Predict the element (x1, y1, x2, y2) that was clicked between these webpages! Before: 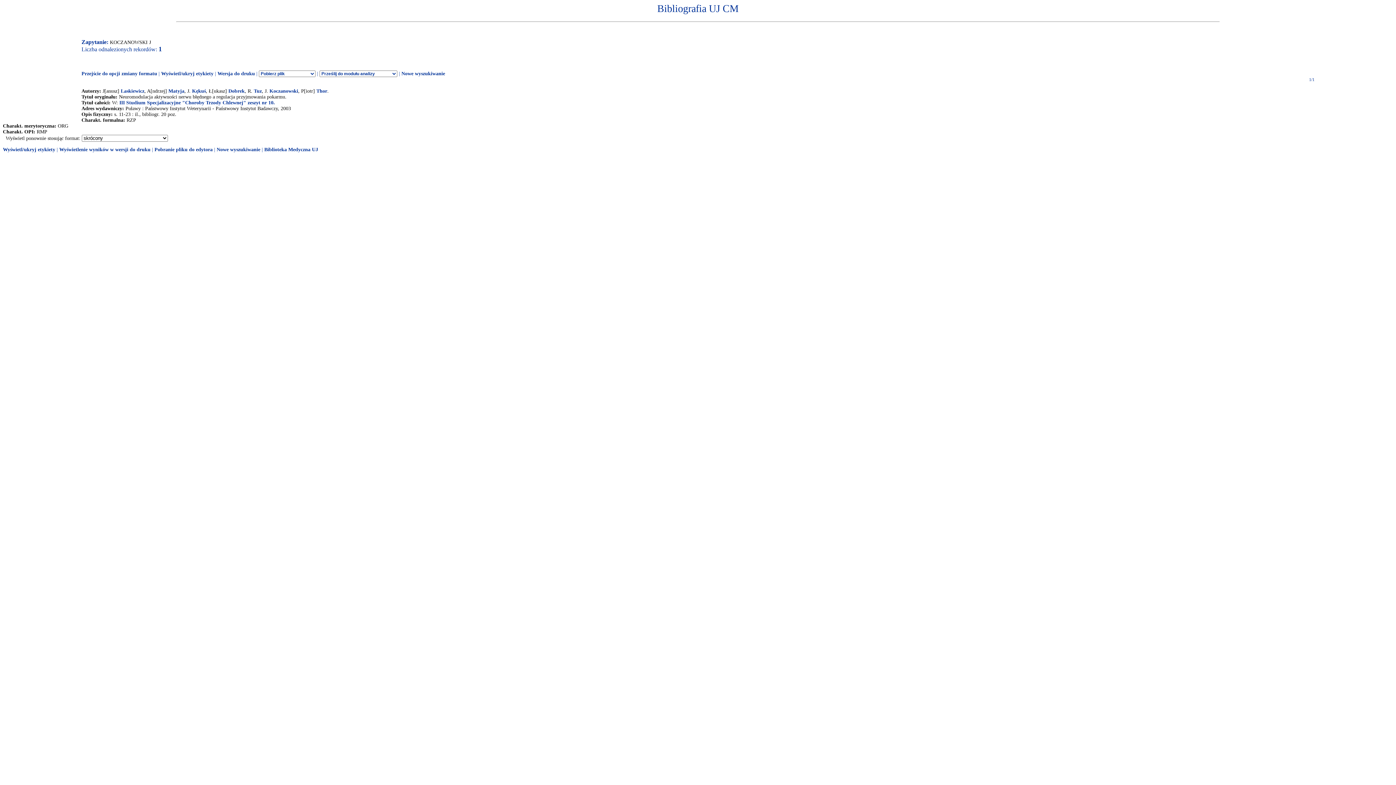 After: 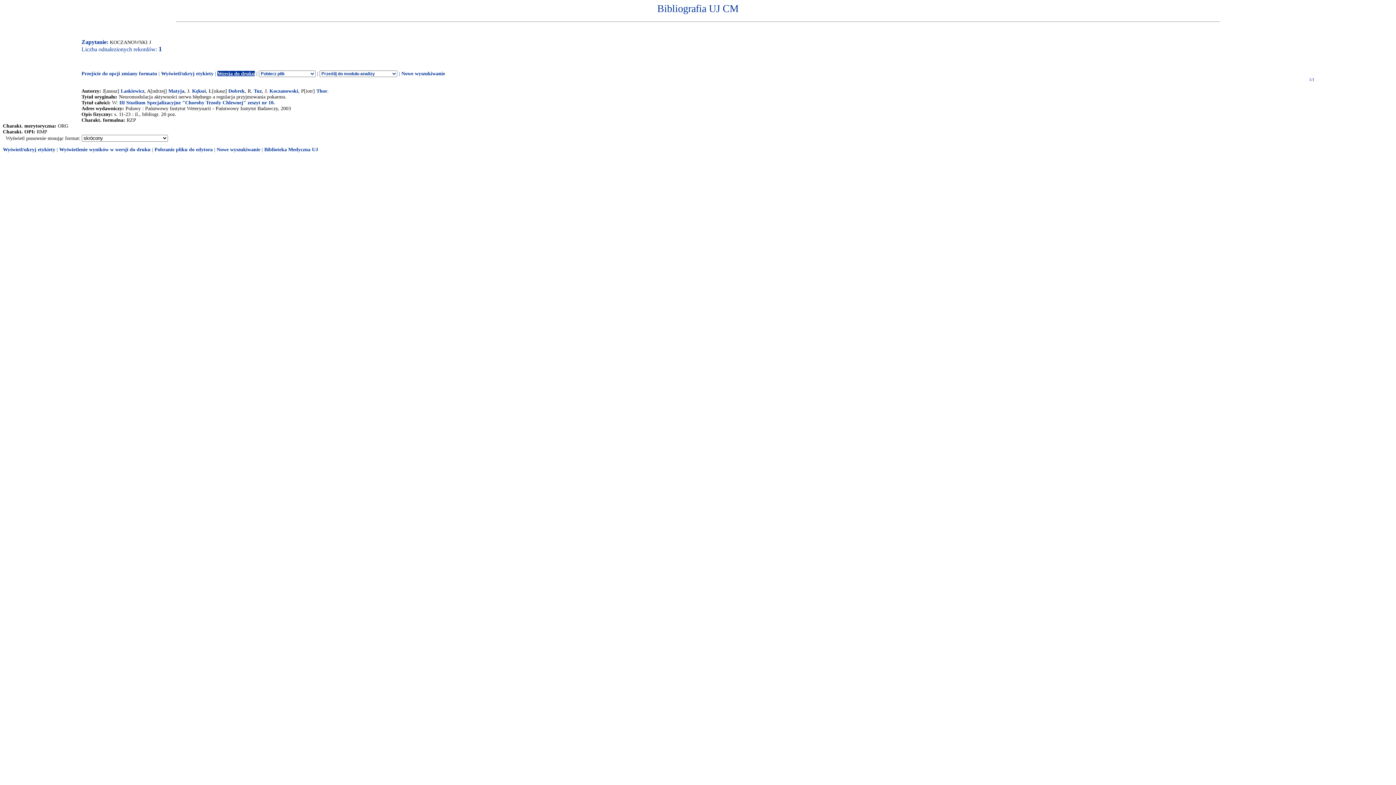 Action: label: Wersja do druku bbox: (217, 70, 254, 76)